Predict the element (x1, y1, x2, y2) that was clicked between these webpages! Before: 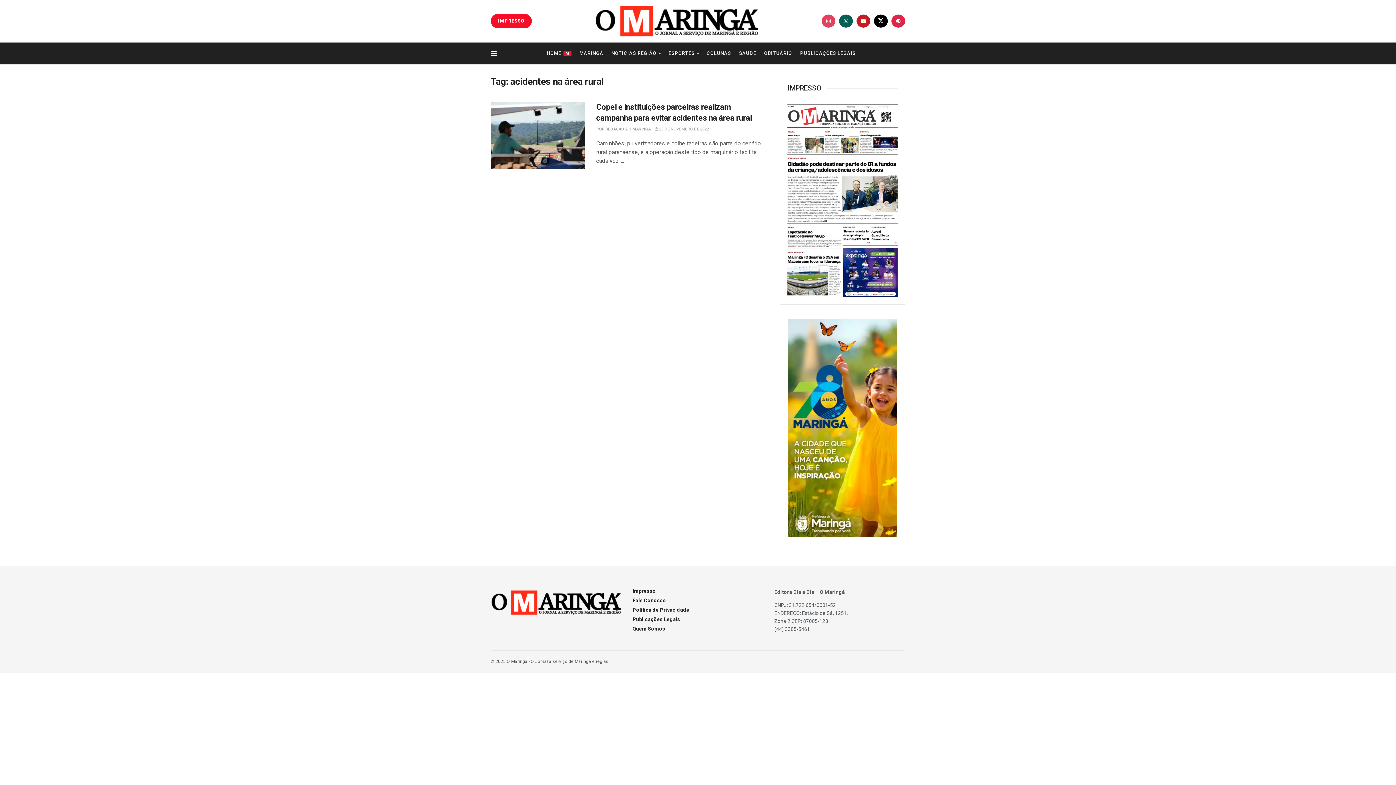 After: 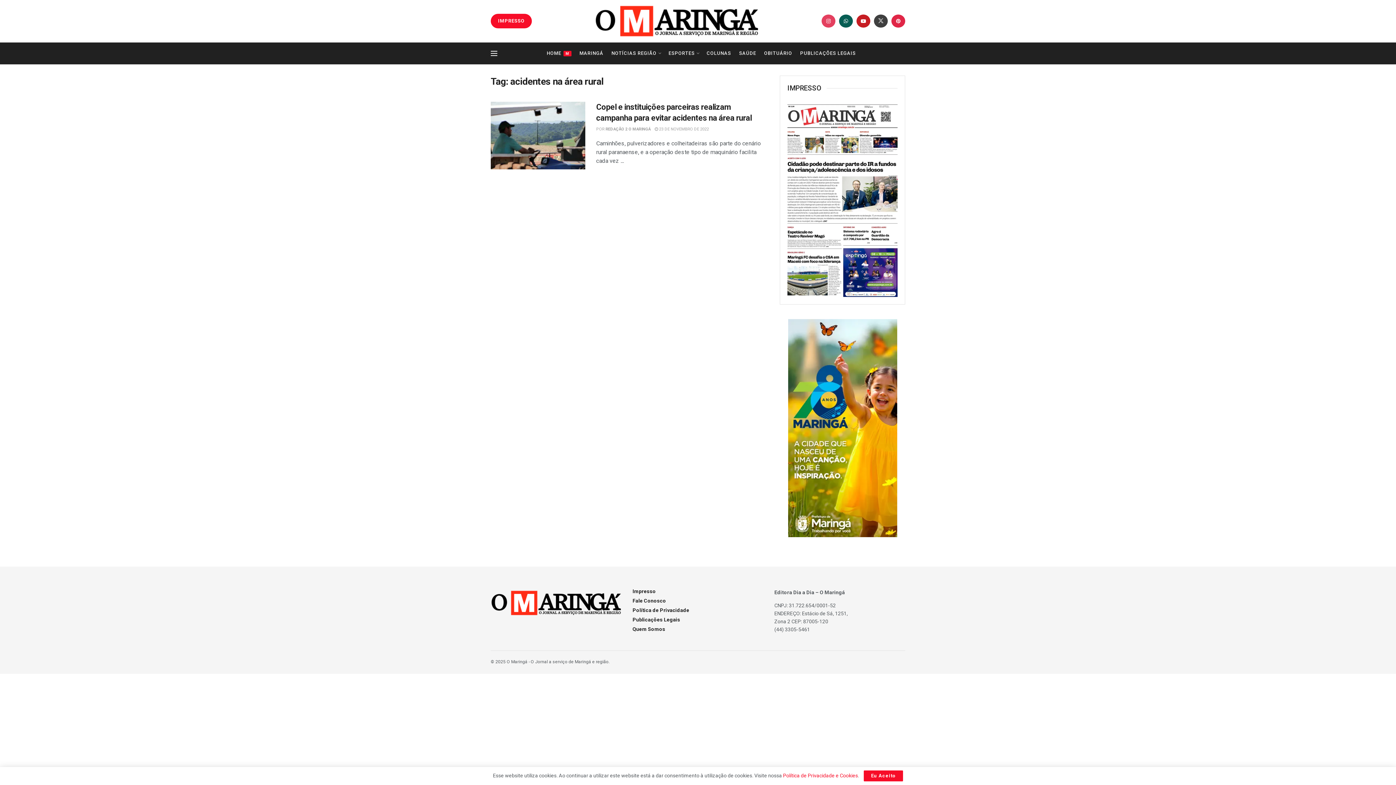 Action: bbox: (874, 14, 888, 27) label: Find us on Twitter